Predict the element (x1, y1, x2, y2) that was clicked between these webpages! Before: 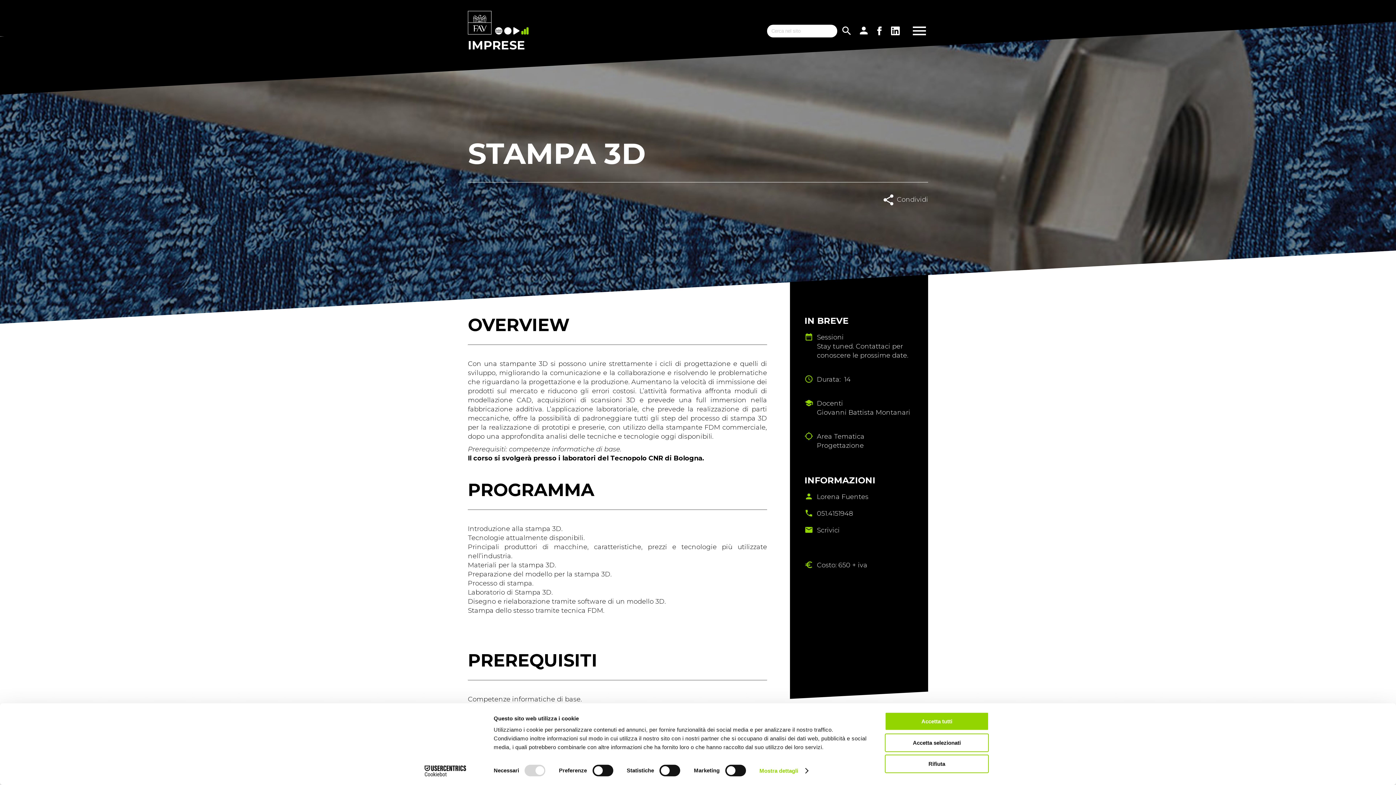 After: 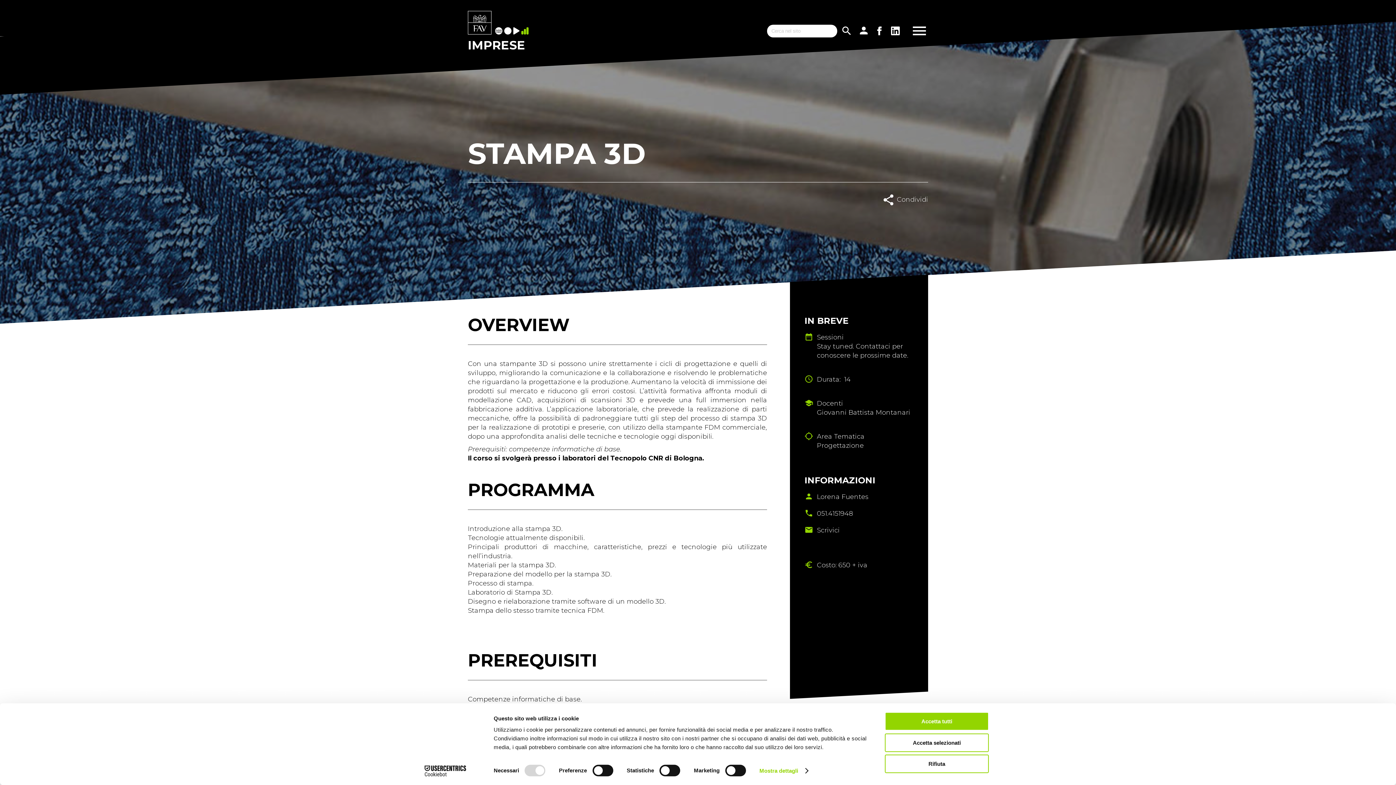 Action: label: mail
Scrivici bbox: (804, 525, 913, 535)